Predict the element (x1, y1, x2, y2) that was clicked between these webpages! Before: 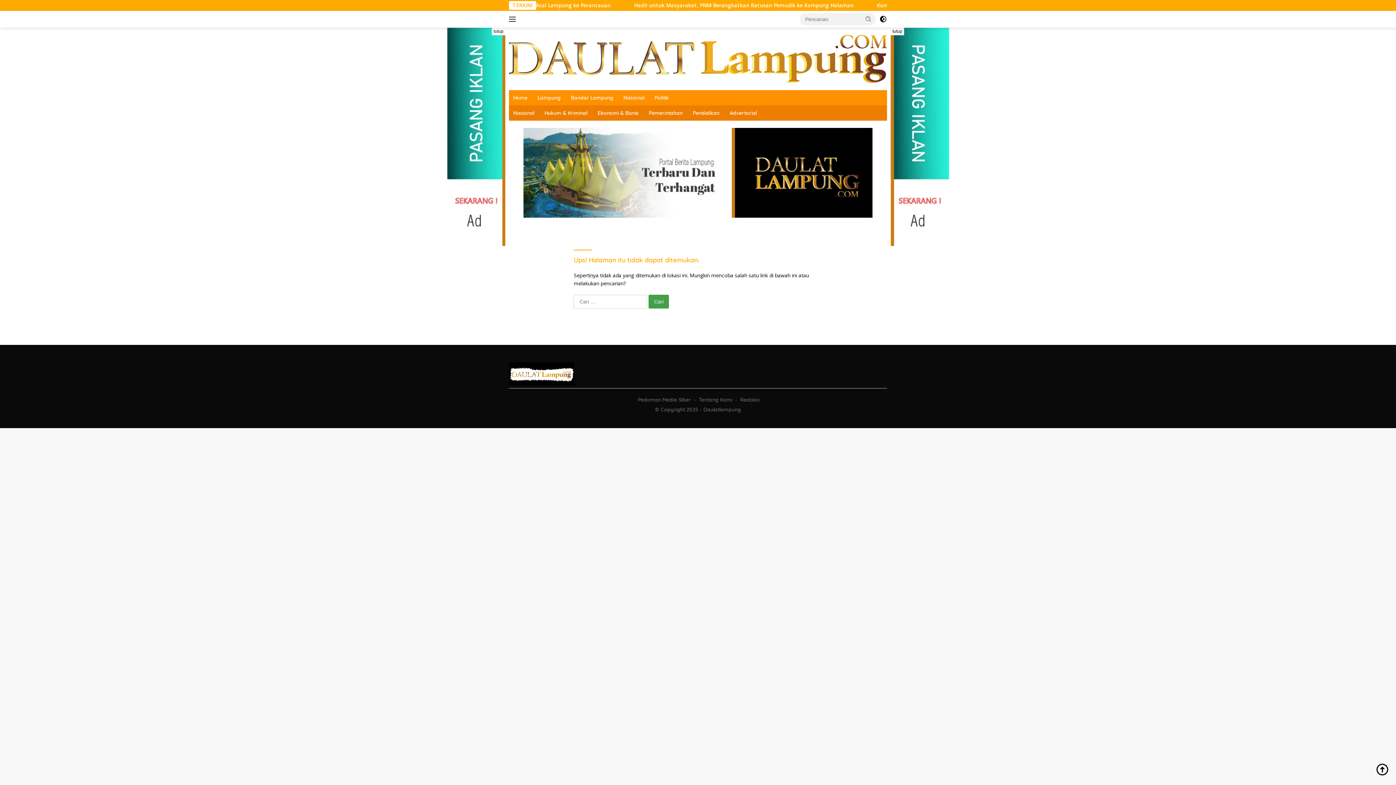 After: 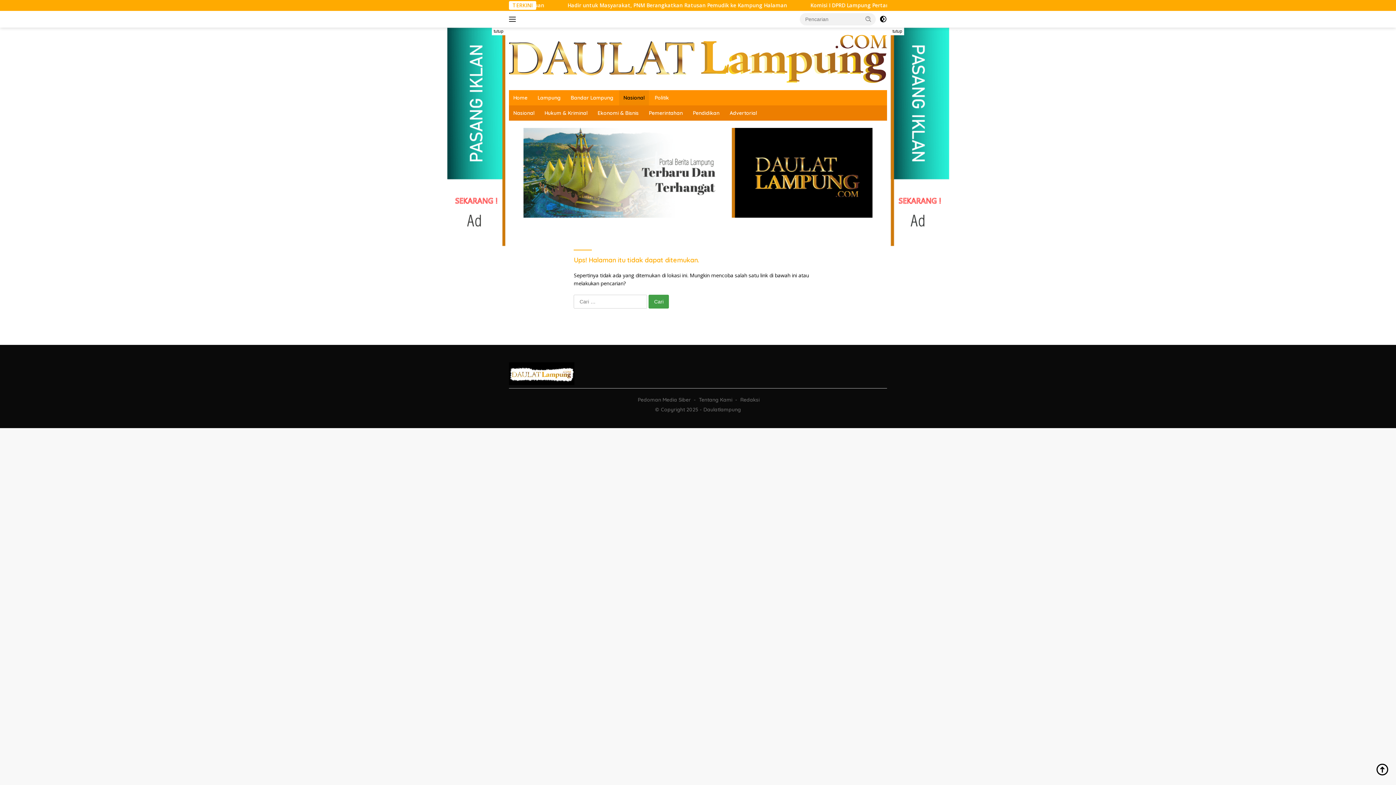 Action: bbox: (619, 90, 649, 105) label: Nasional